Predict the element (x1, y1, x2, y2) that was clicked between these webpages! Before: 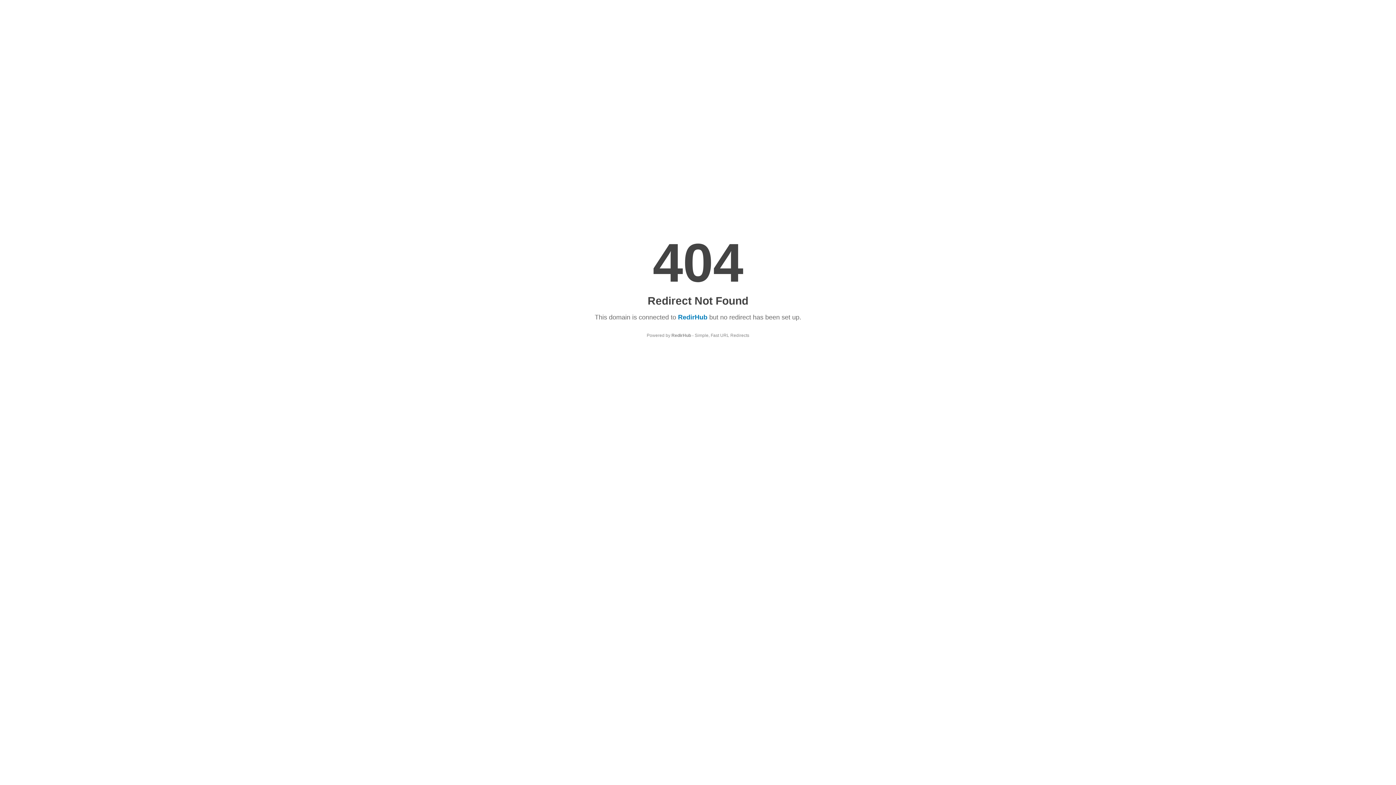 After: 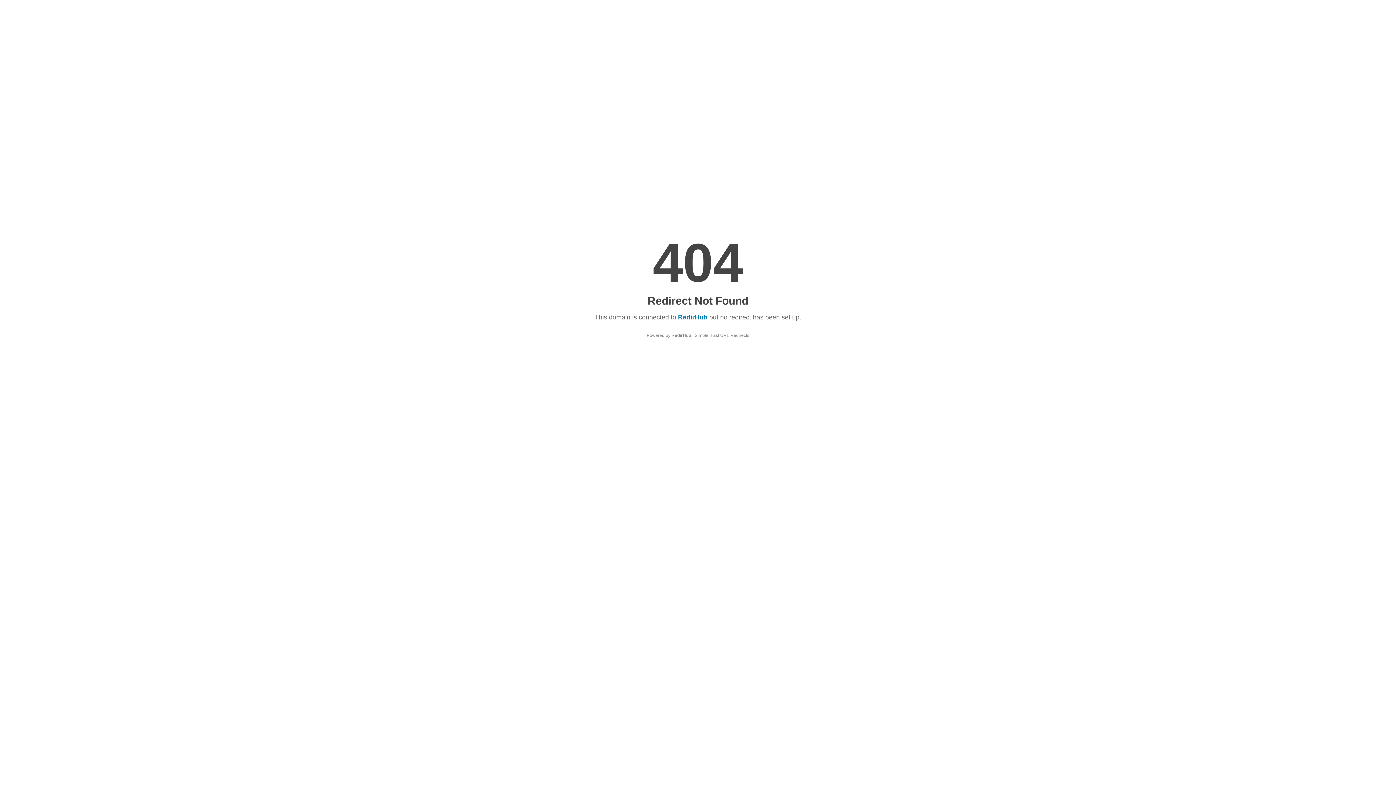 Action: label: RedirHub bbox: (678, 313, 707, 321)